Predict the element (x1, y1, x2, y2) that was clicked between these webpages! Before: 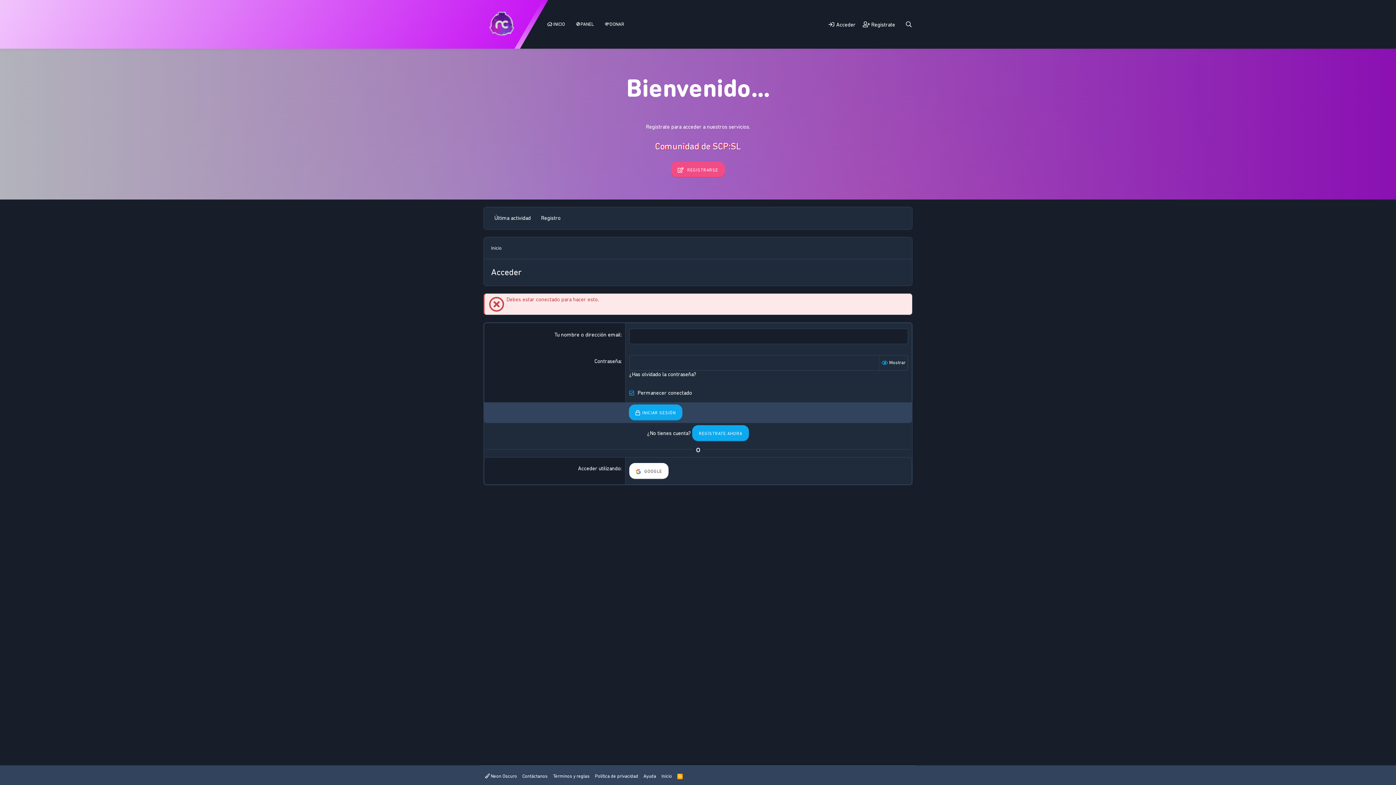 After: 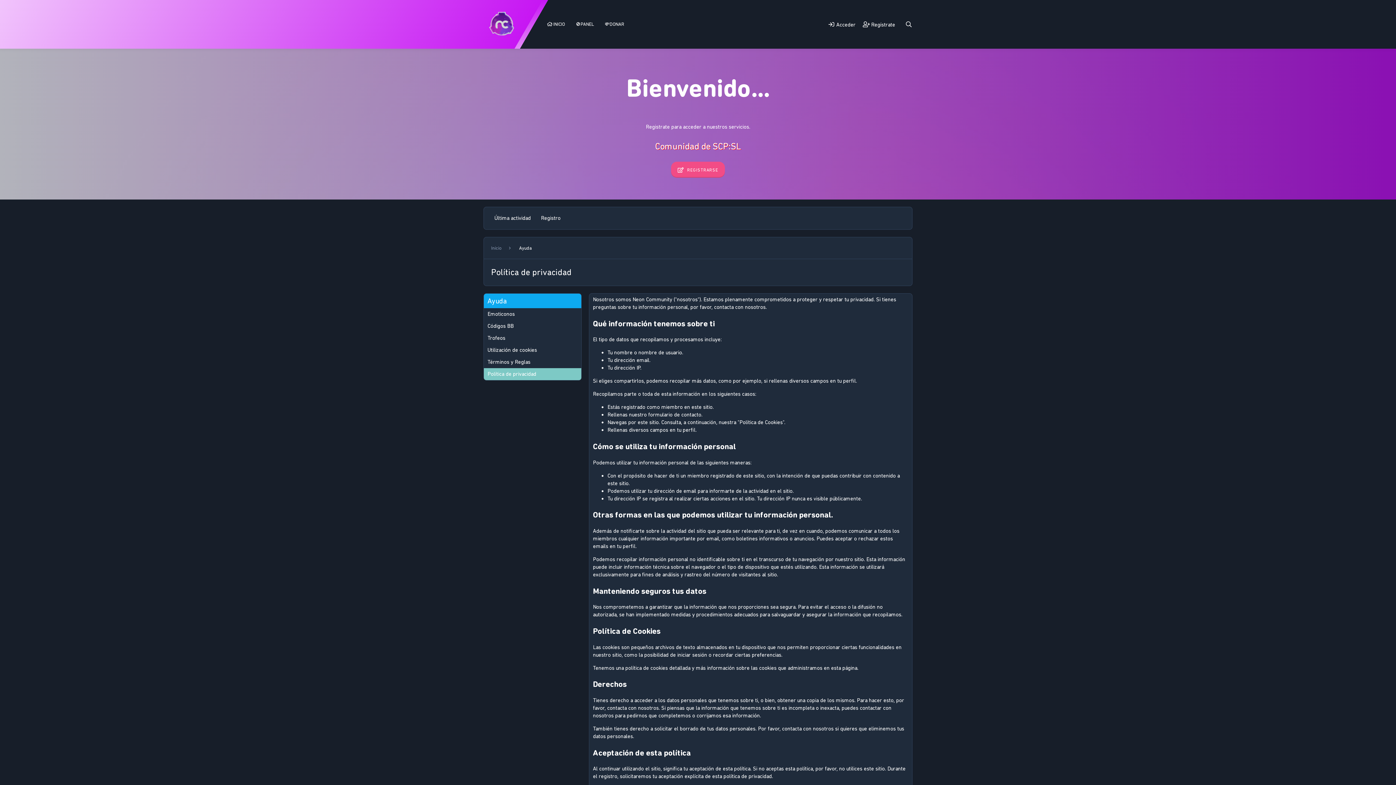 Action: label: Política de privacidad bbox: (593, 773, 639, 780)